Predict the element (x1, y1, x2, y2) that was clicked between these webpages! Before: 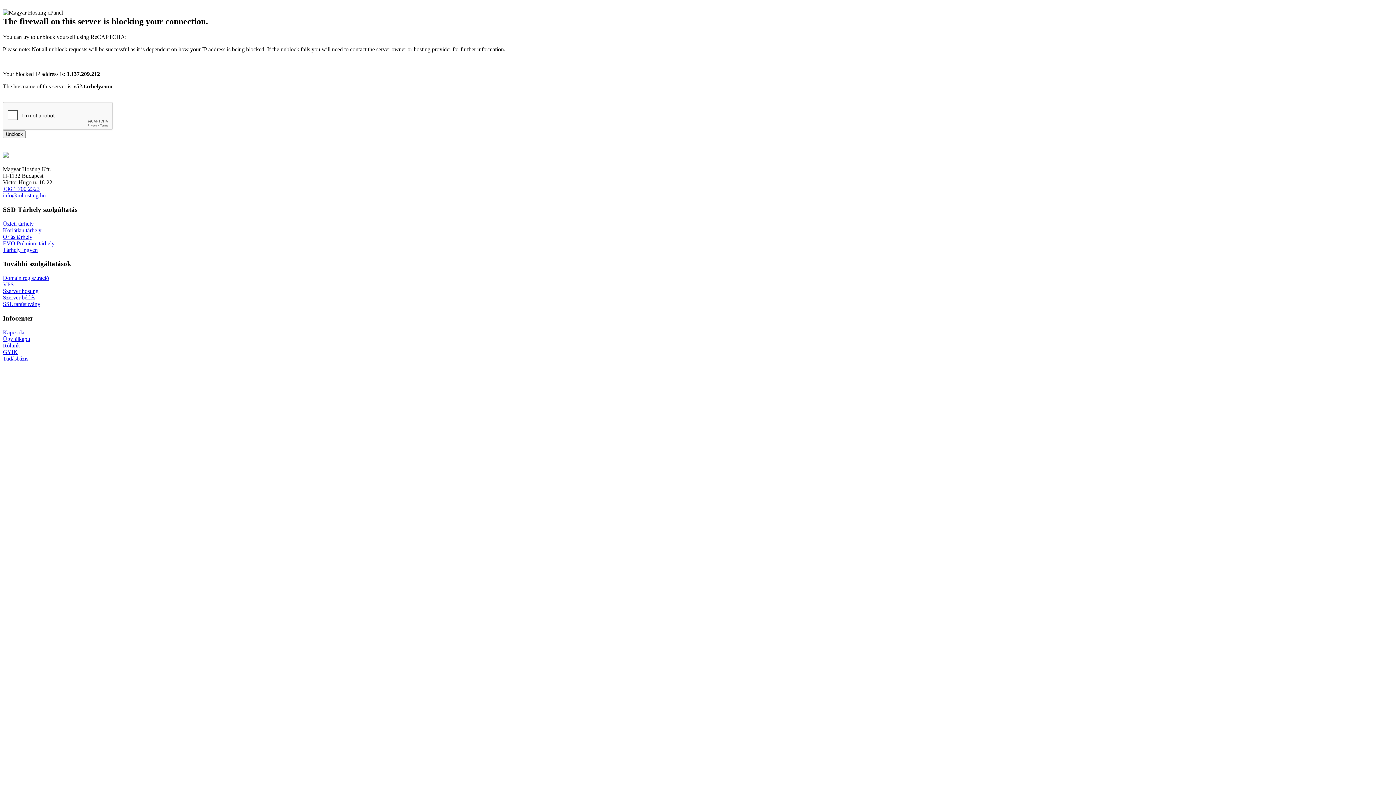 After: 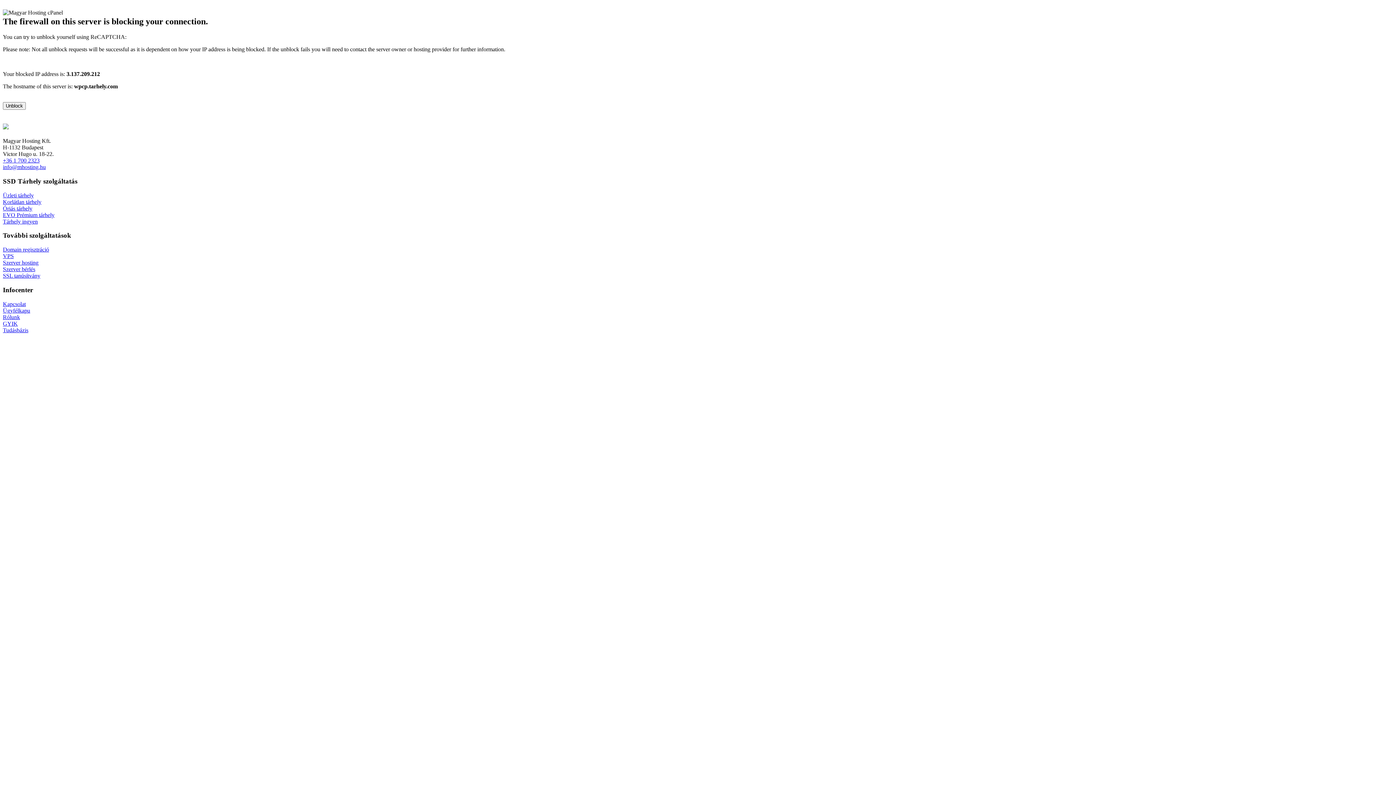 Action: label: Kapcsolat bbox: (2, 329, 25, 335)